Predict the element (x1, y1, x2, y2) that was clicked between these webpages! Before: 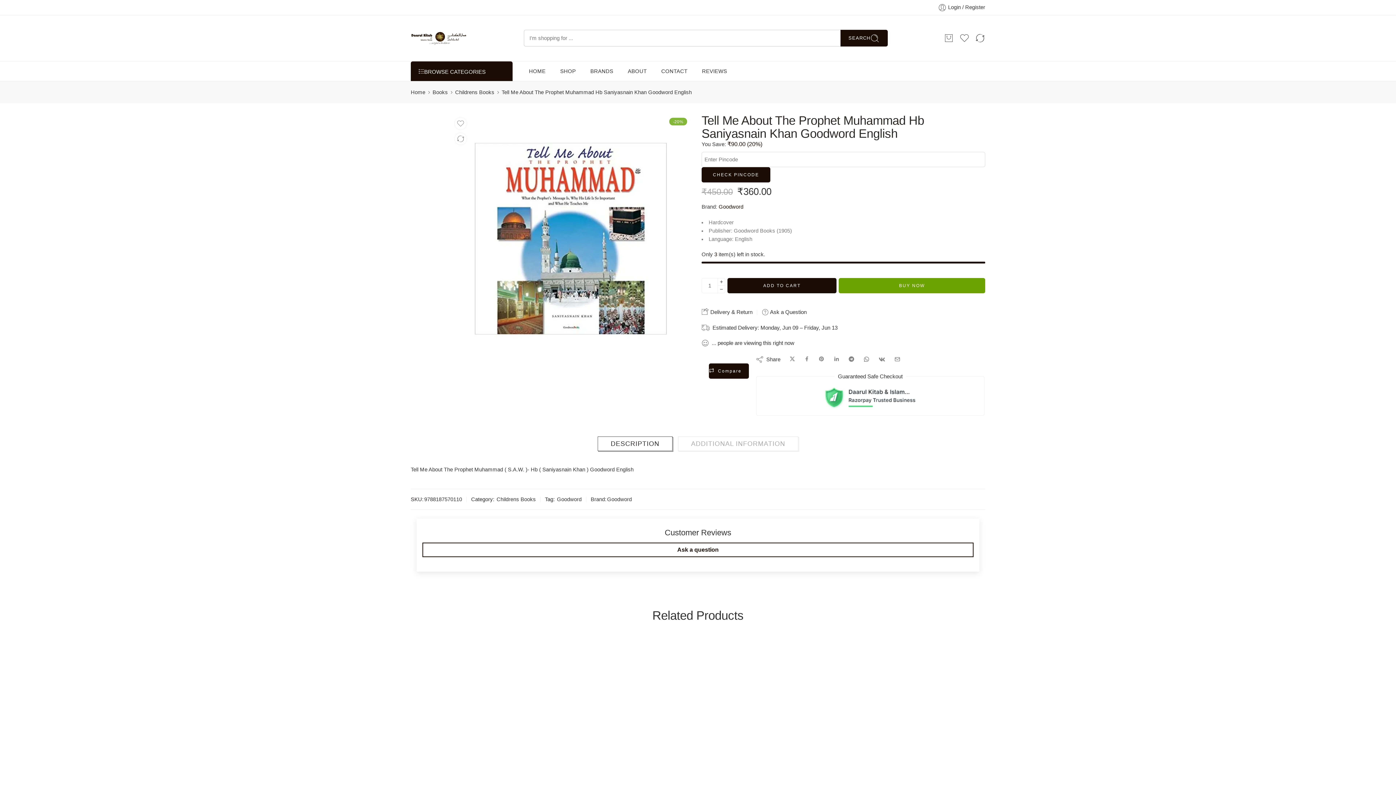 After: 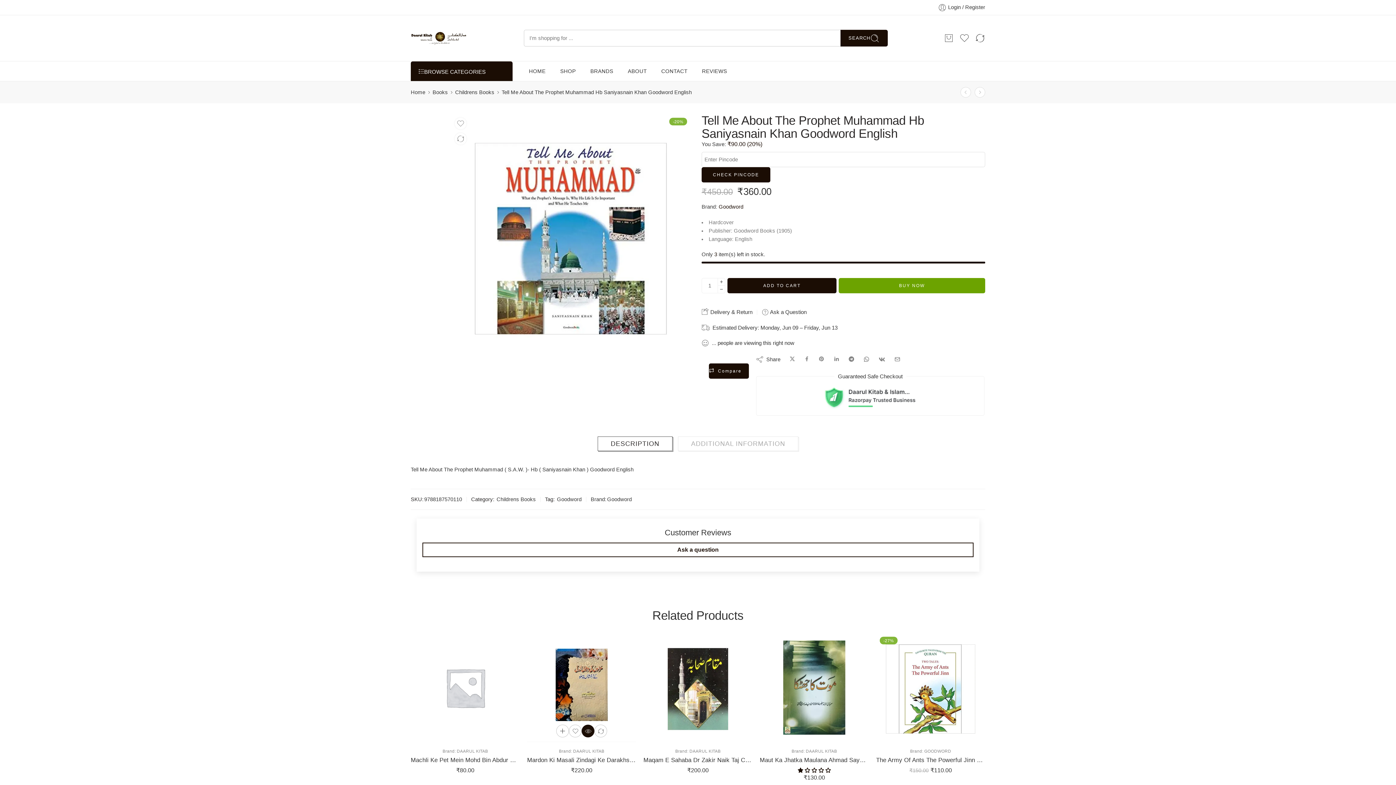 Action: bbox: (581, 728, 594, 741)